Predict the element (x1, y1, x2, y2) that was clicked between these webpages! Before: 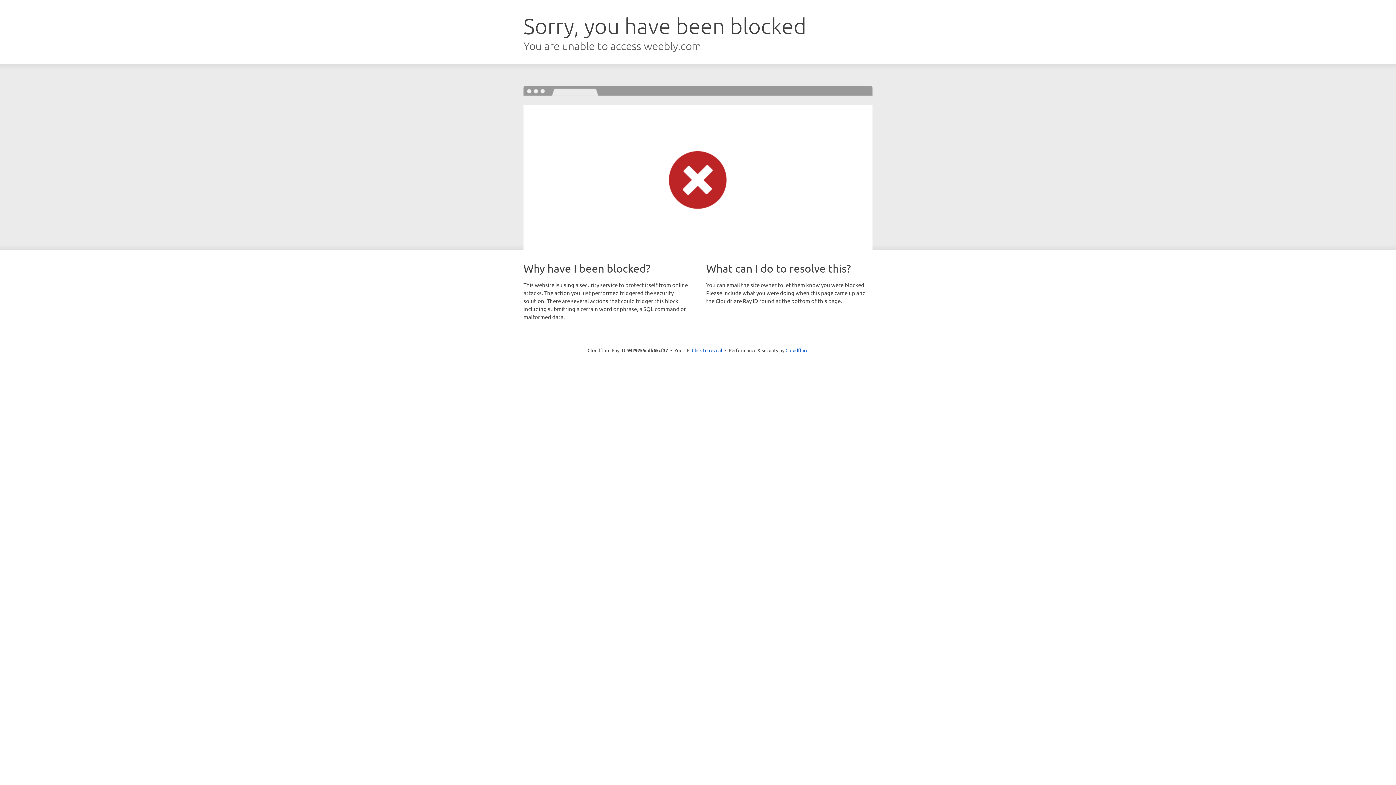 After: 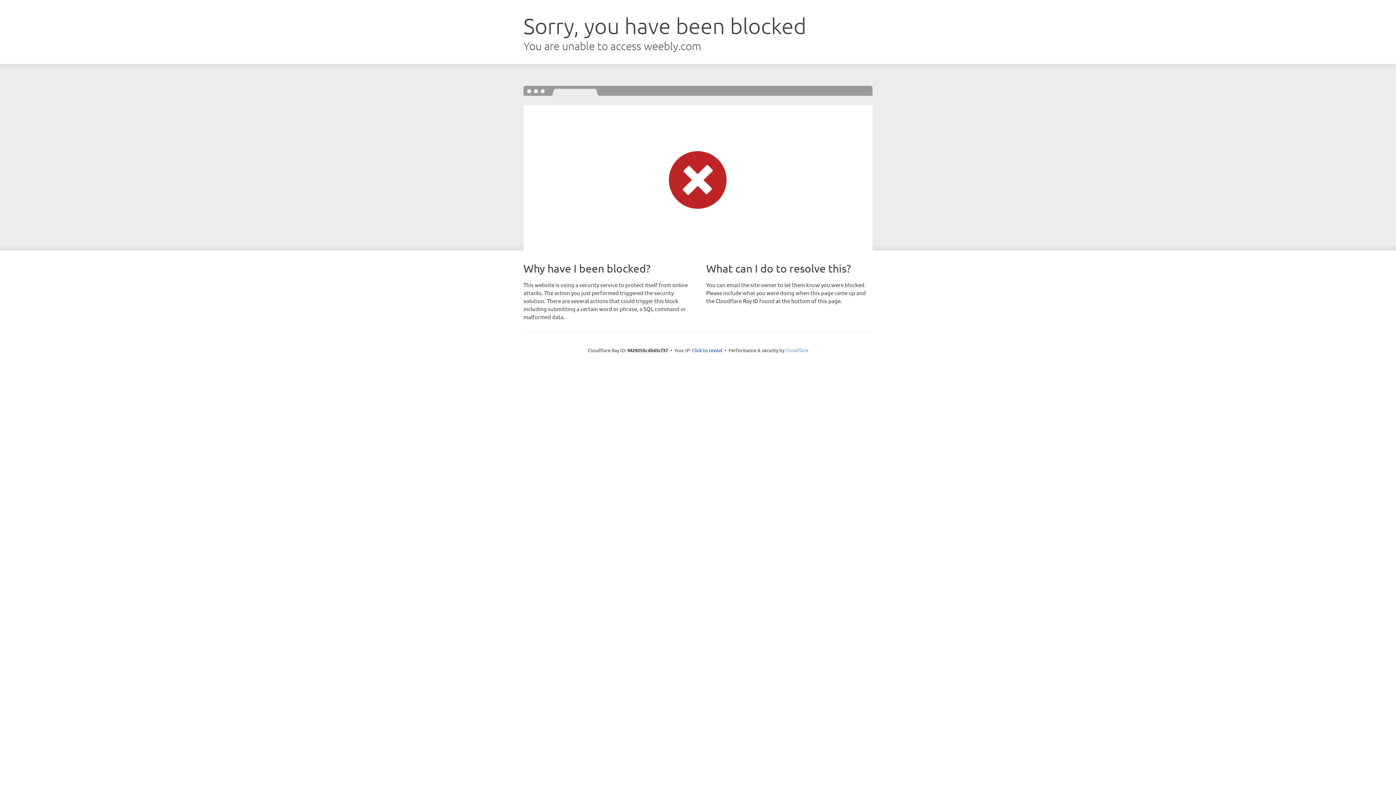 Action: bbox: (785, 347, 808, 353) label: Cloudflare